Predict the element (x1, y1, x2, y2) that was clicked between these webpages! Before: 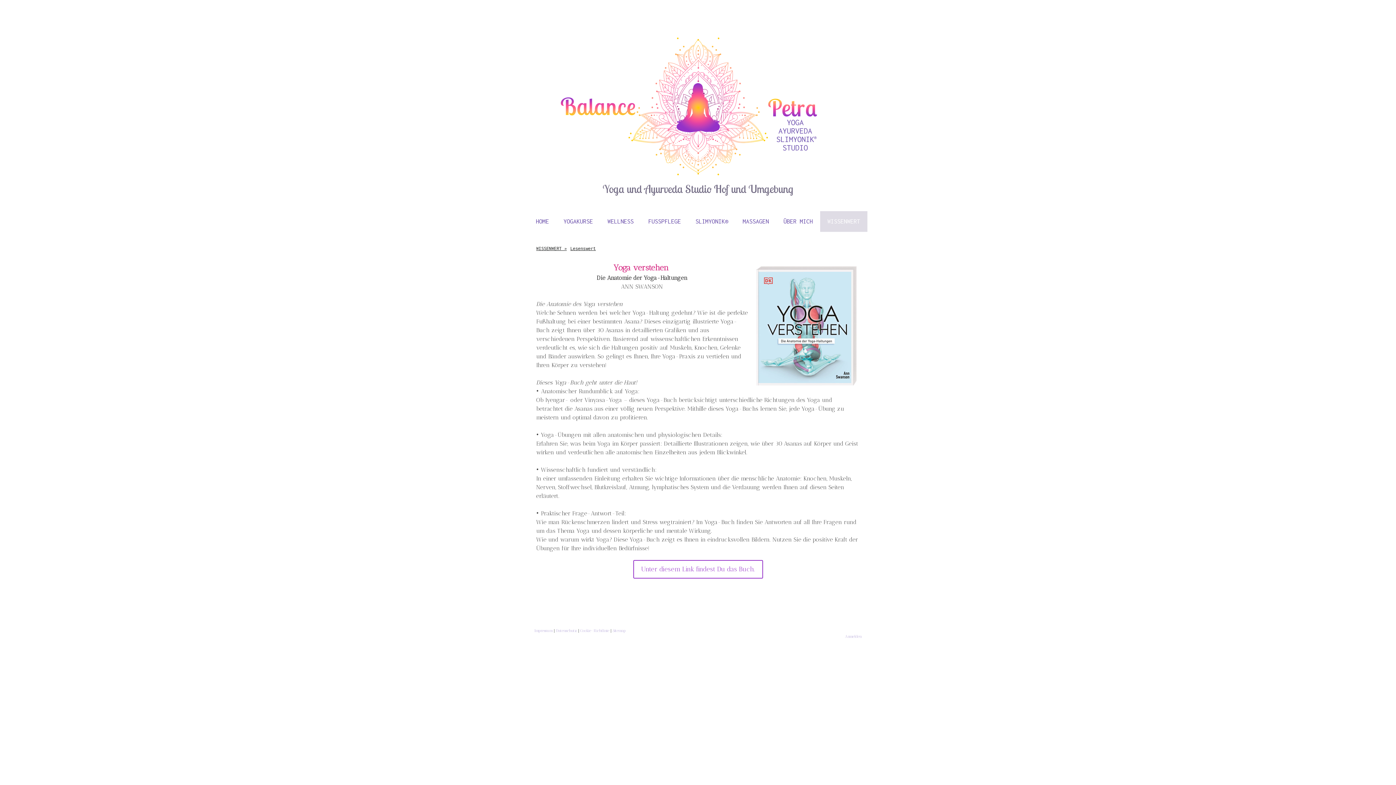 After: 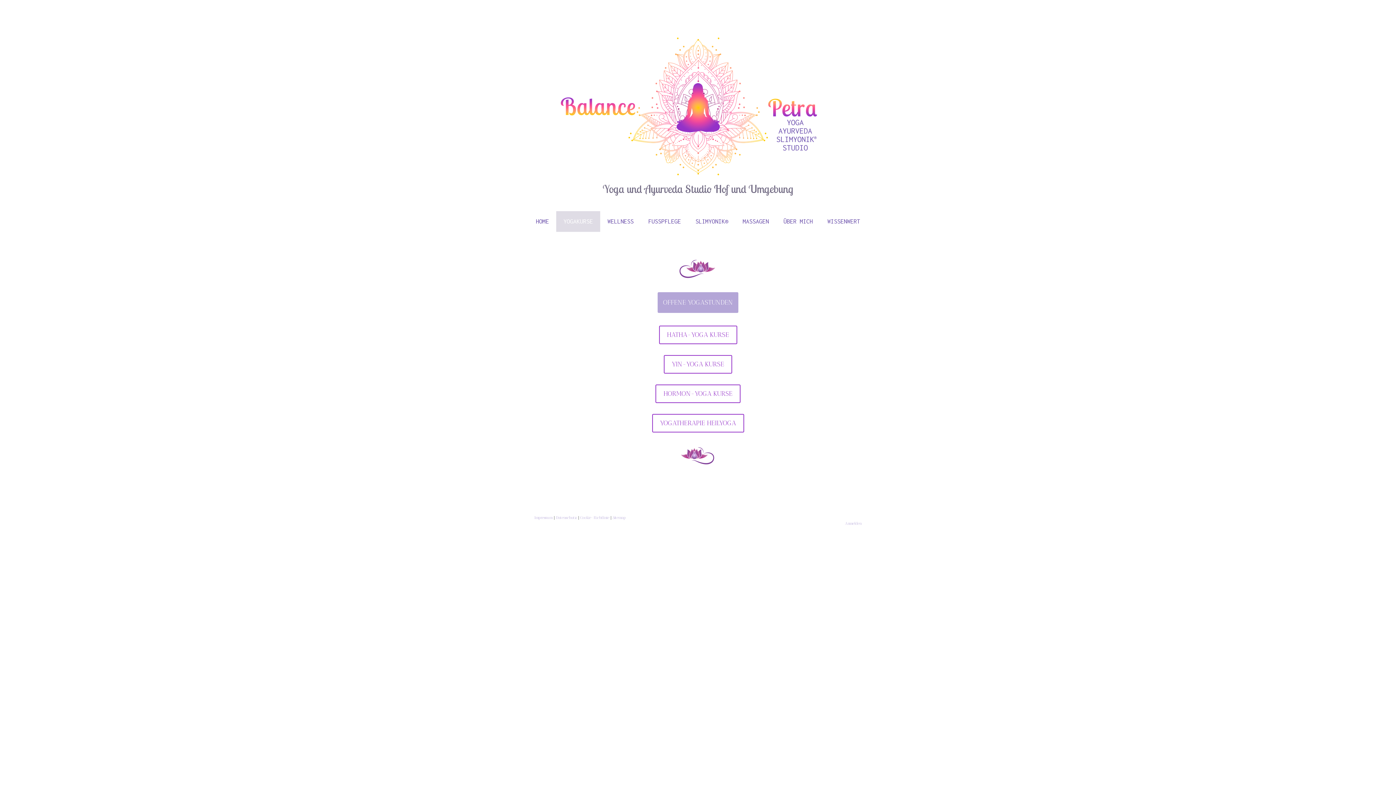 Action: bbox: (556, 211, 600, 231) label: YOGAKURSE